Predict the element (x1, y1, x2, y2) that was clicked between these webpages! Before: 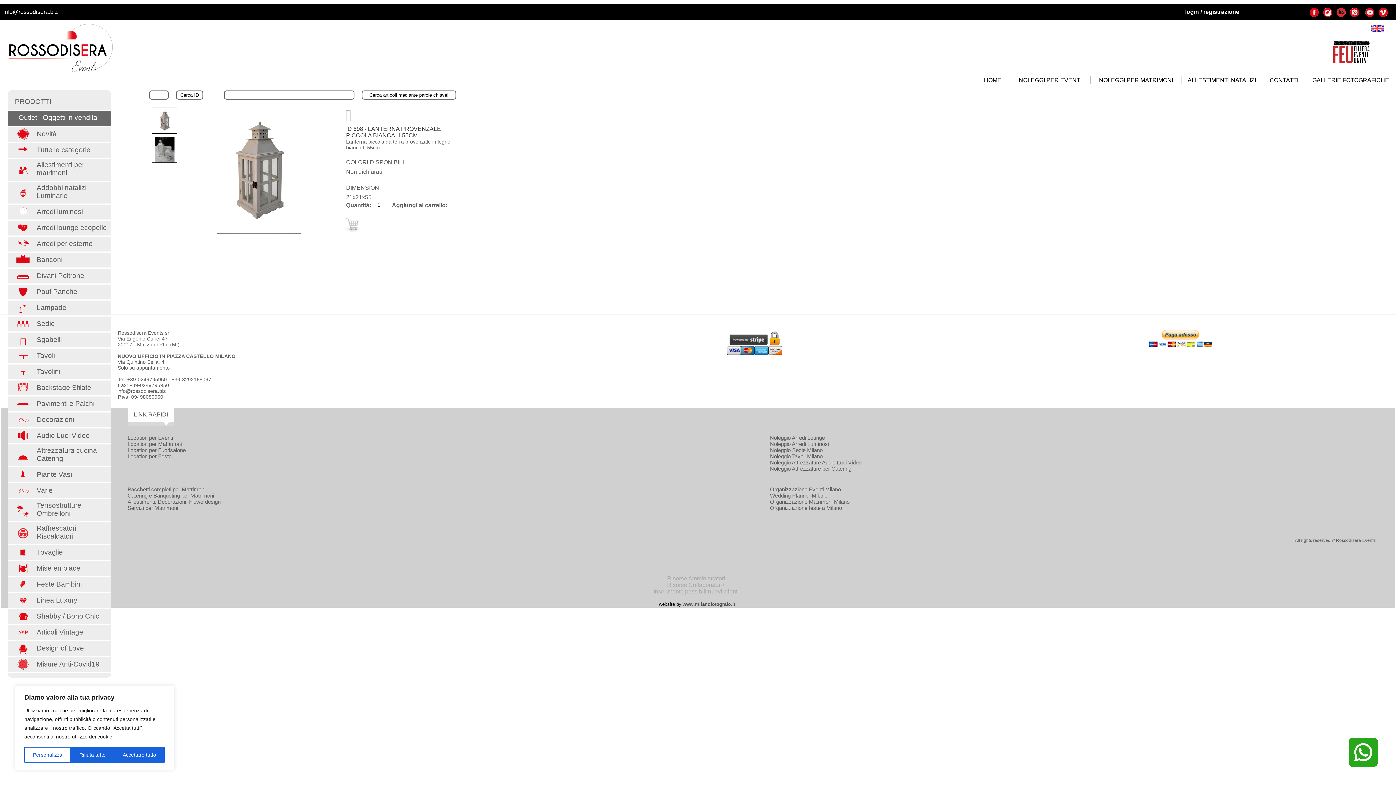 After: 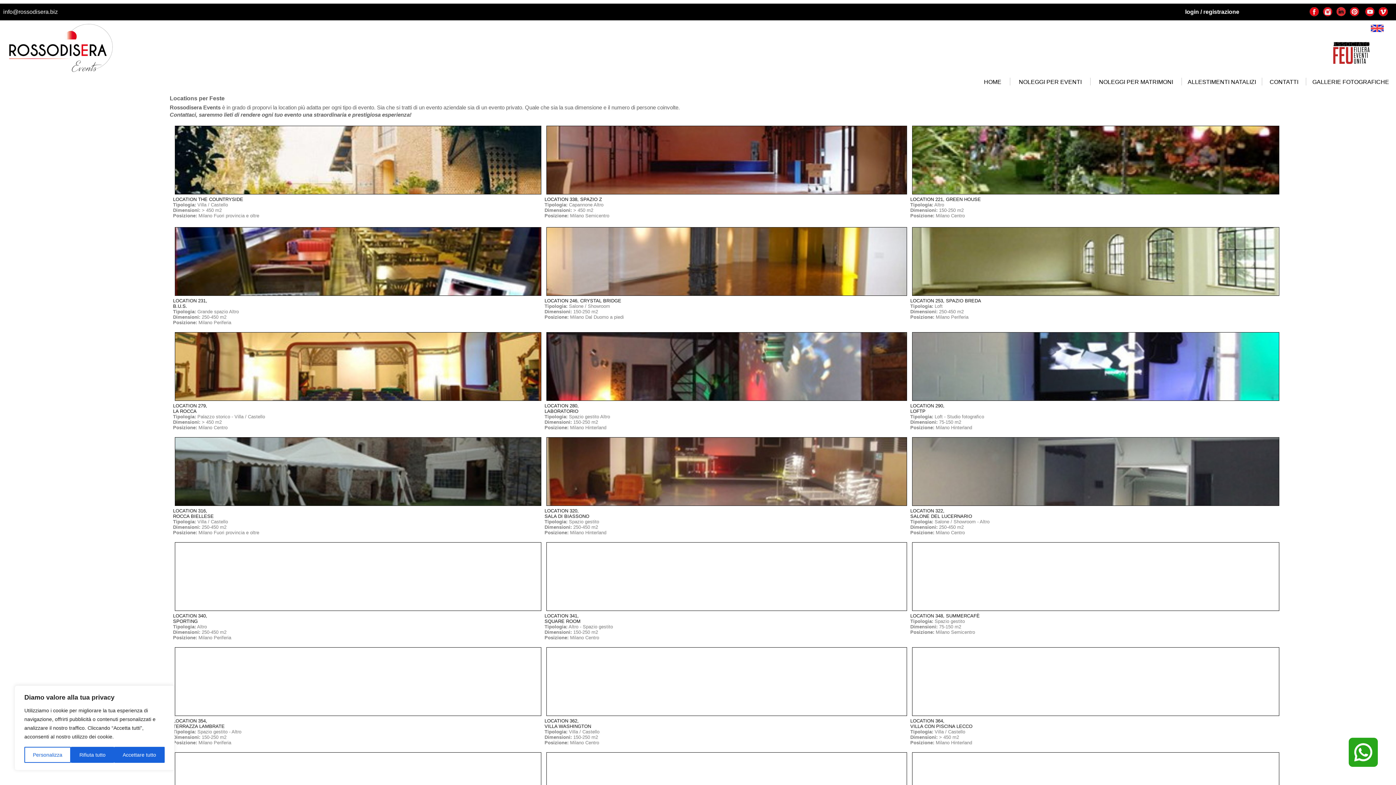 Action: label: Location per Feste bbox: (127, 453, 171, 459)